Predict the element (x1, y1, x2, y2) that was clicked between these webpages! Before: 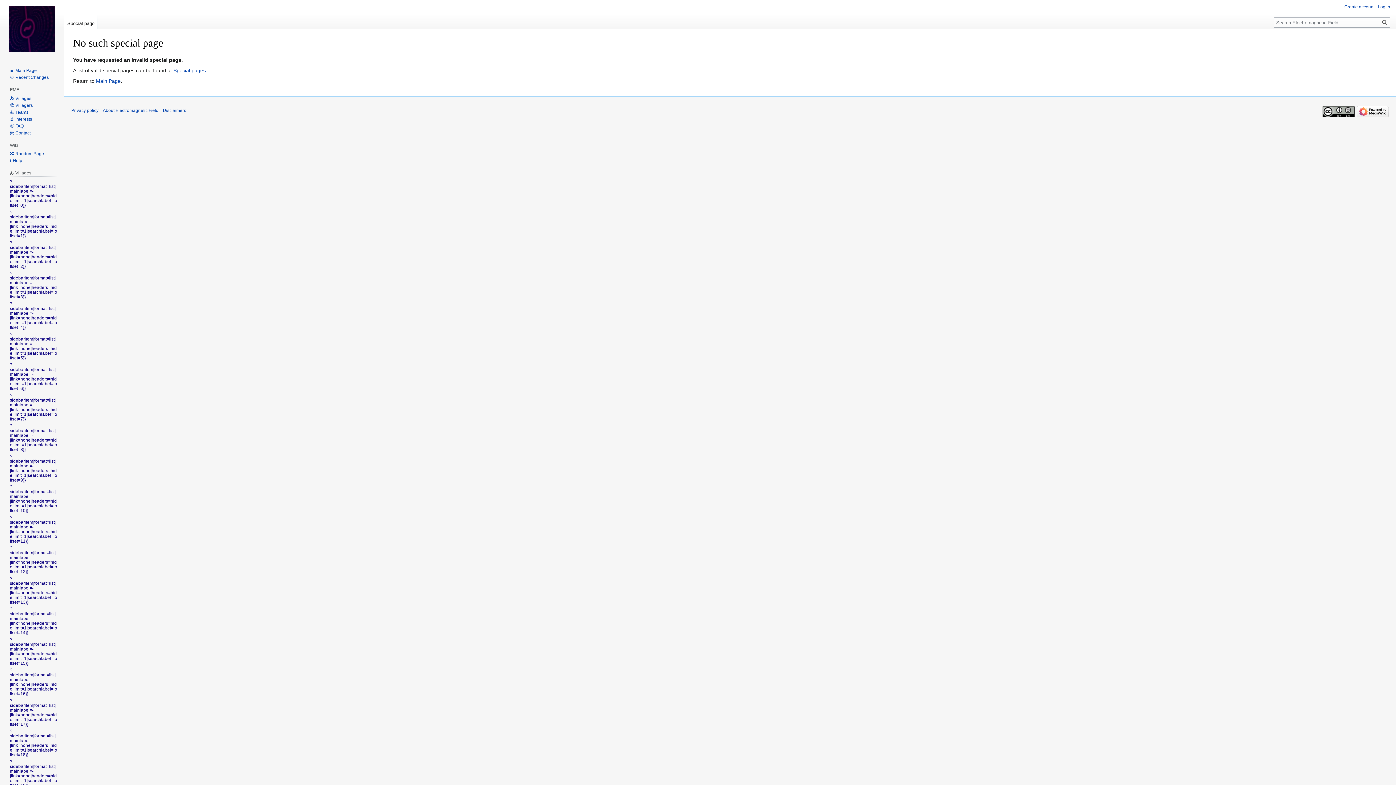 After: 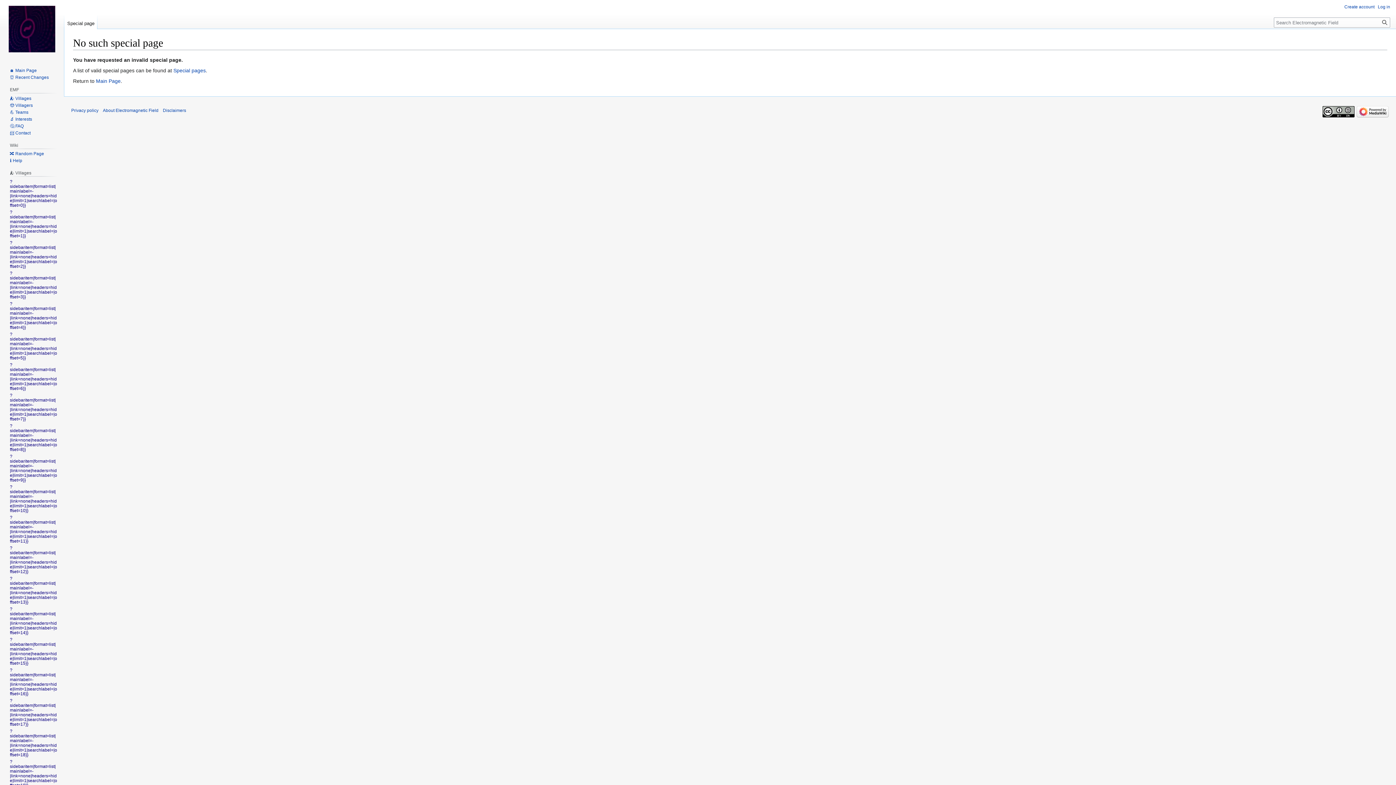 Action: bbox: (64, 14, 97, 29) label: Special page